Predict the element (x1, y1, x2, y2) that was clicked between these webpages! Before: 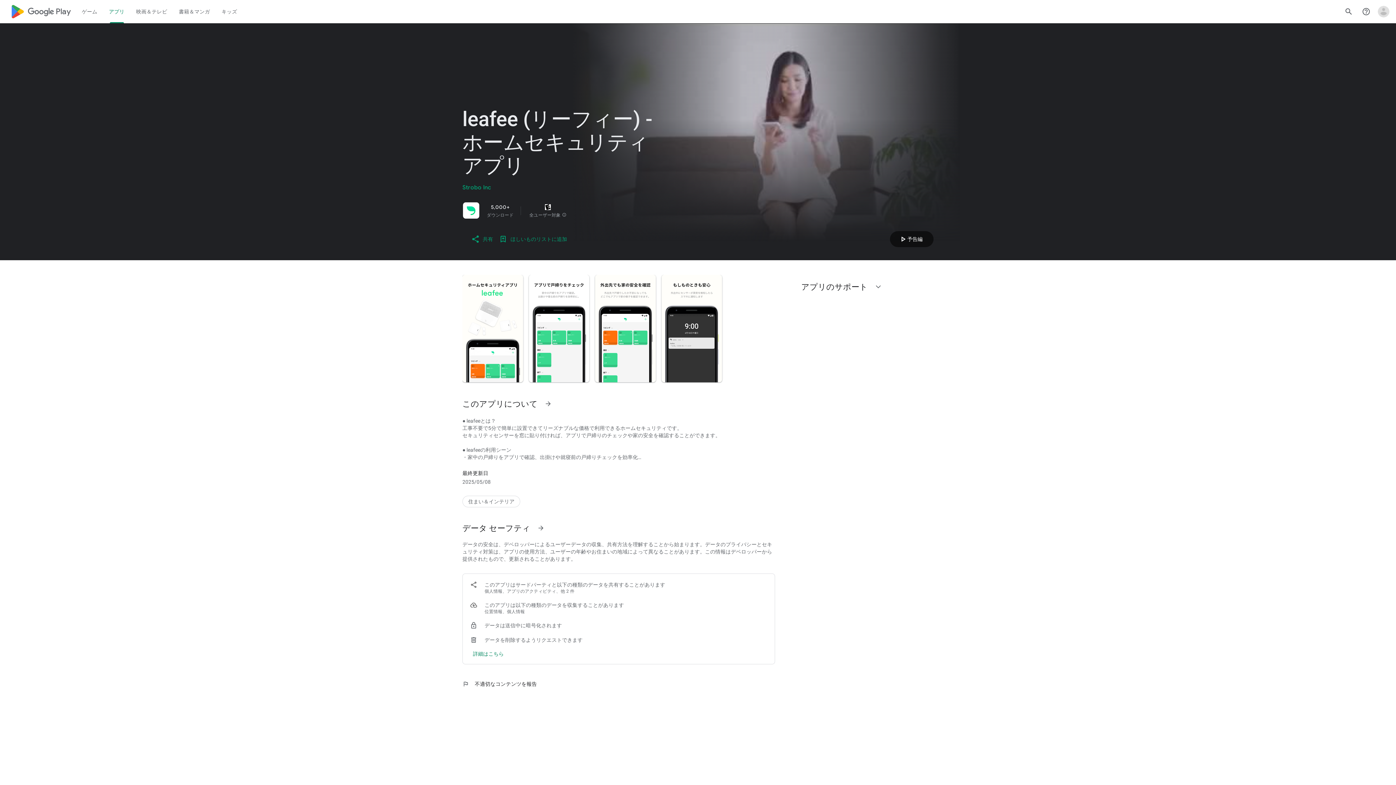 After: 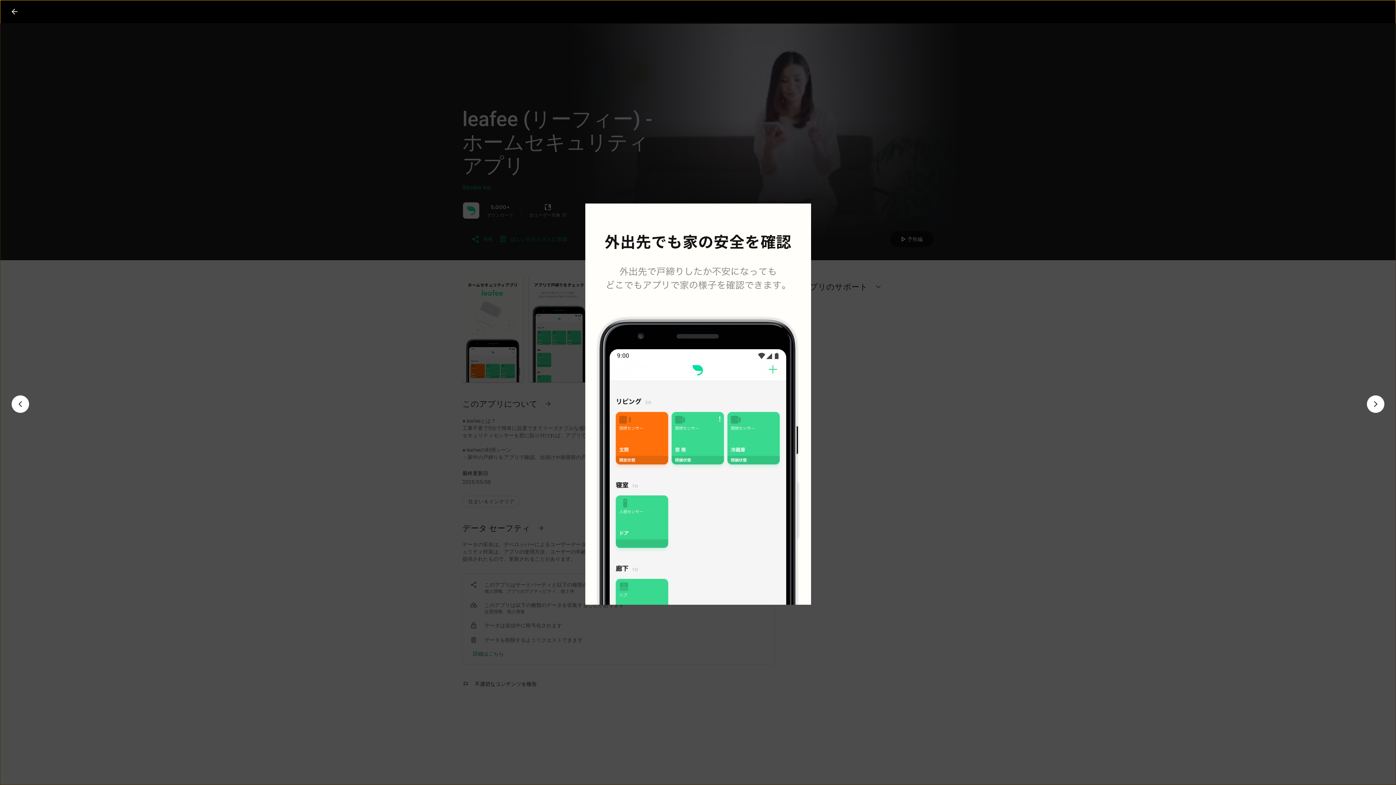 Action: bbox: (595, 274, 655, 382)